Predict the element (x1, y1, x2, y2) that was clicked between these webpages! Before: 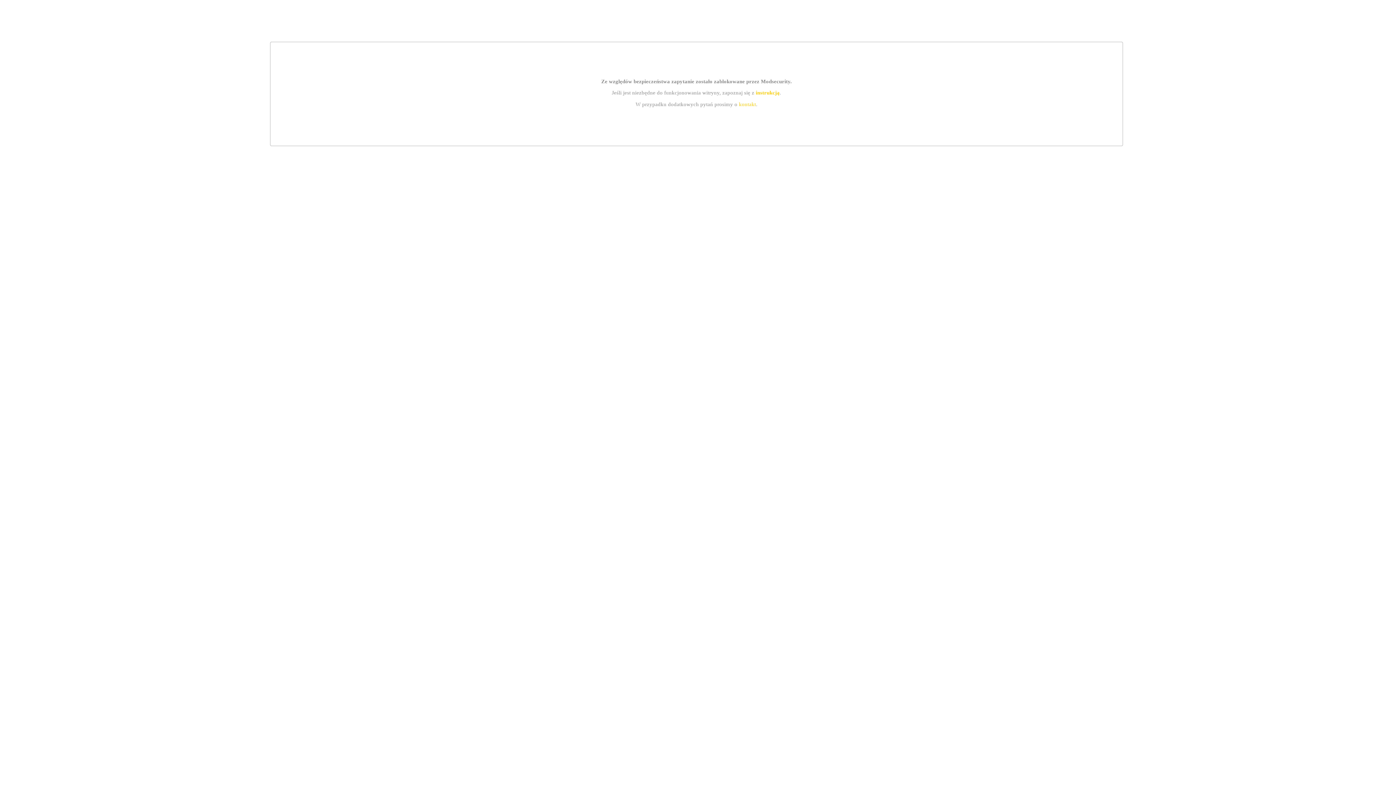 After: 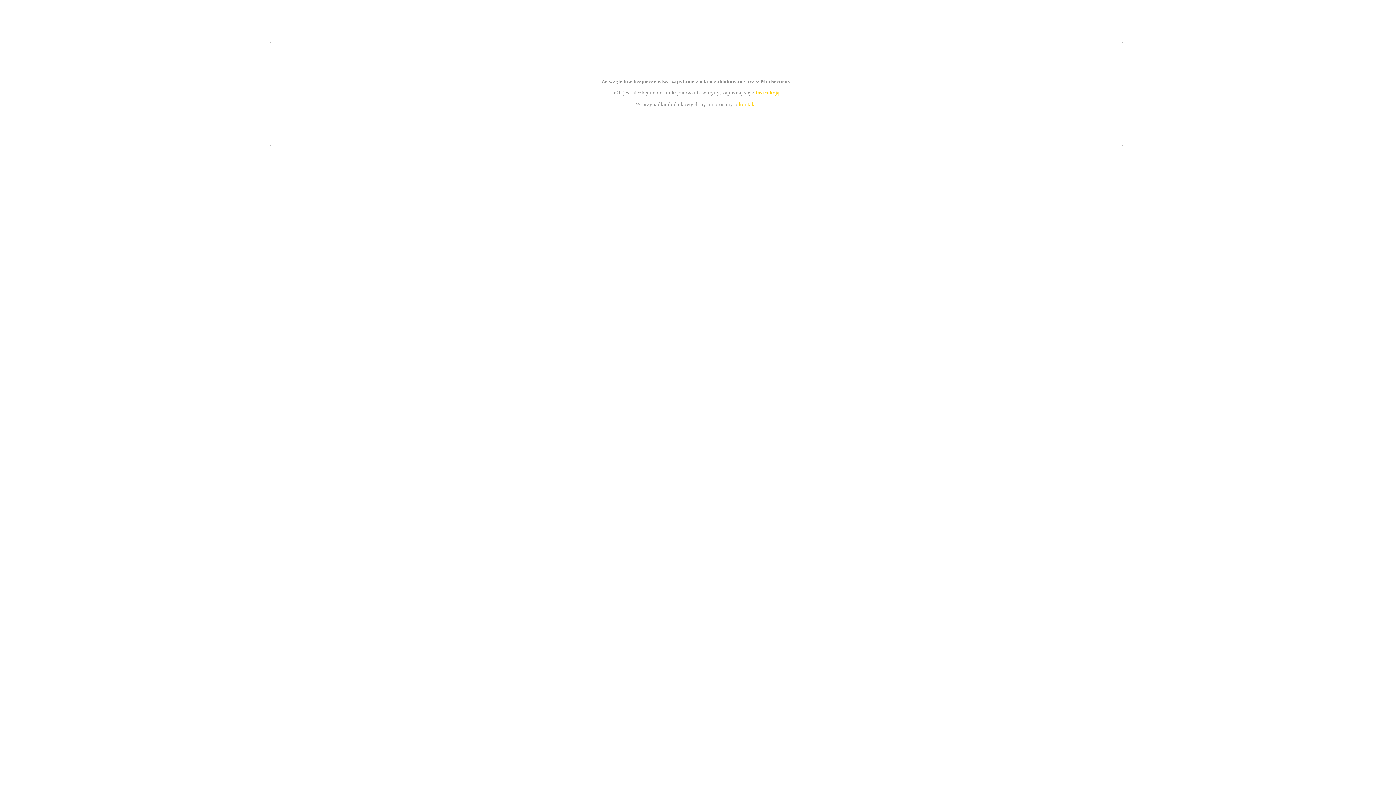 Action: label: kontakt bbox: (739, 101, 756, 107)